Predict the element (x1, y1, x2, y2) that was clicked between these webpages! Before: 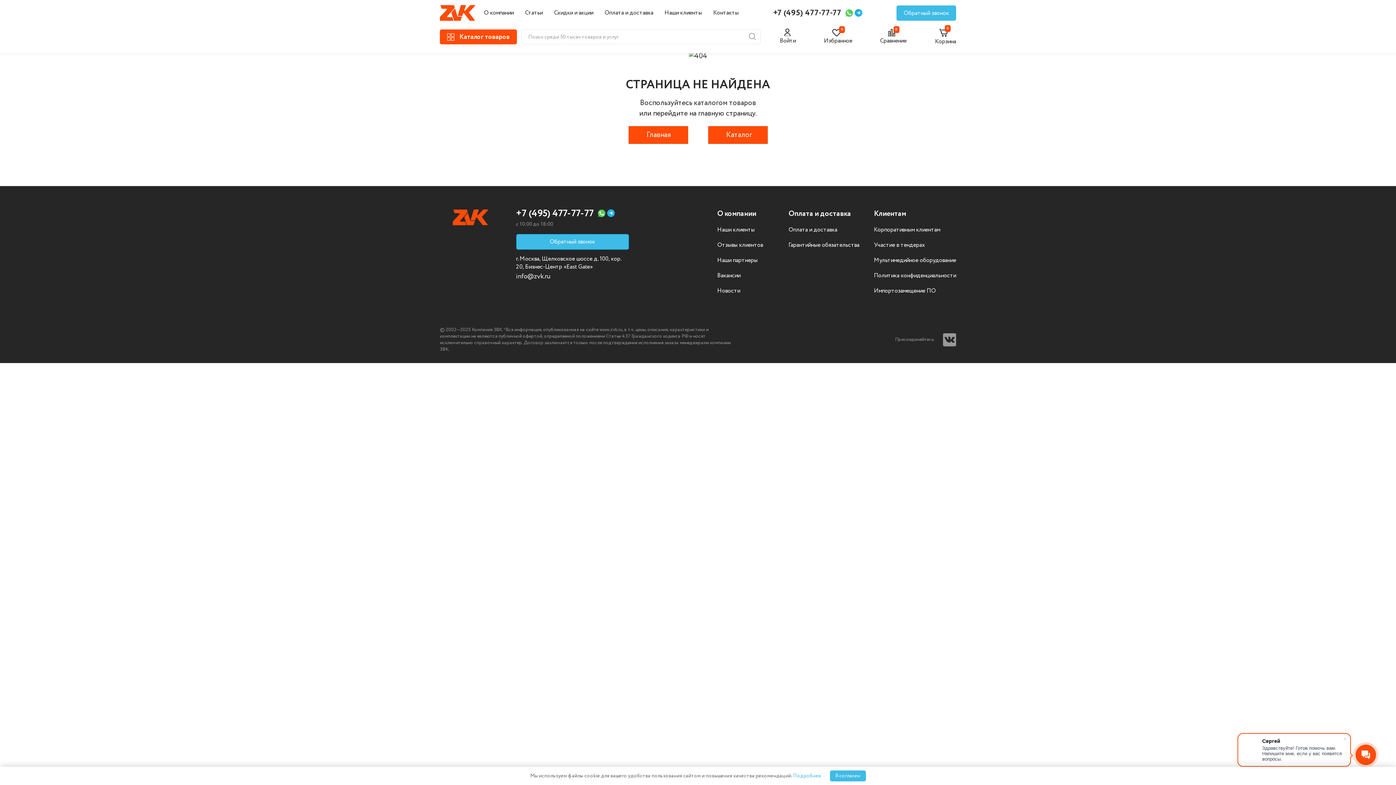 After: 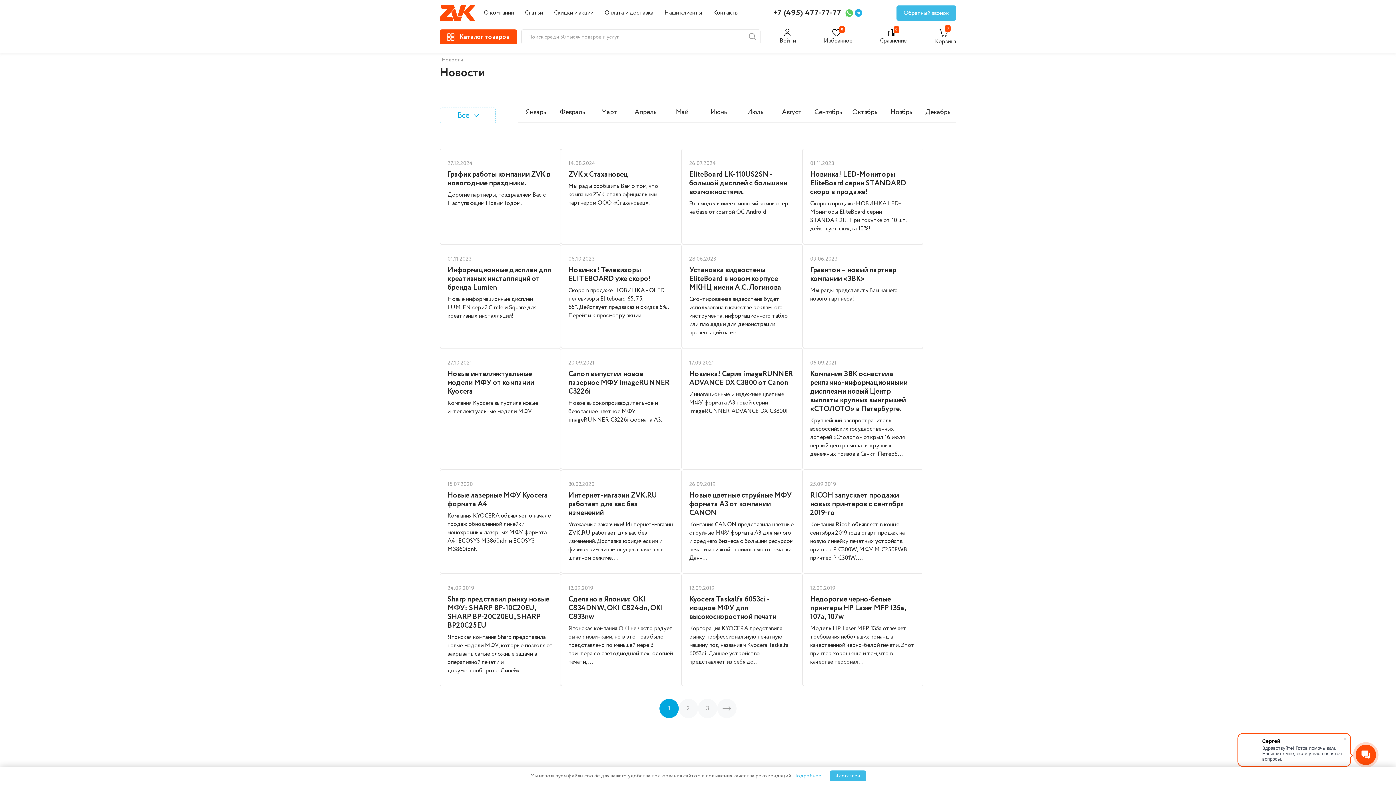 Action: label: Новости bbox: (717, 287, 763, 295)